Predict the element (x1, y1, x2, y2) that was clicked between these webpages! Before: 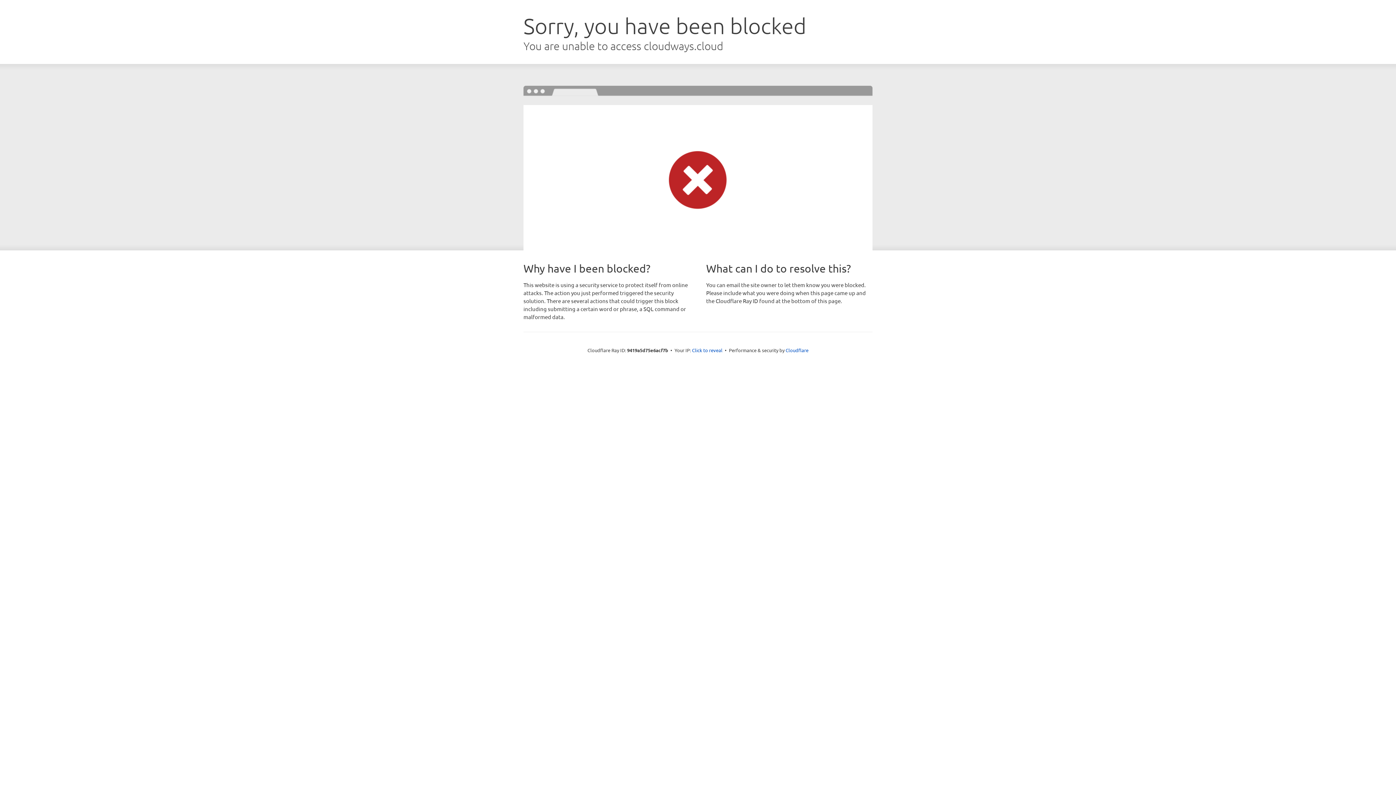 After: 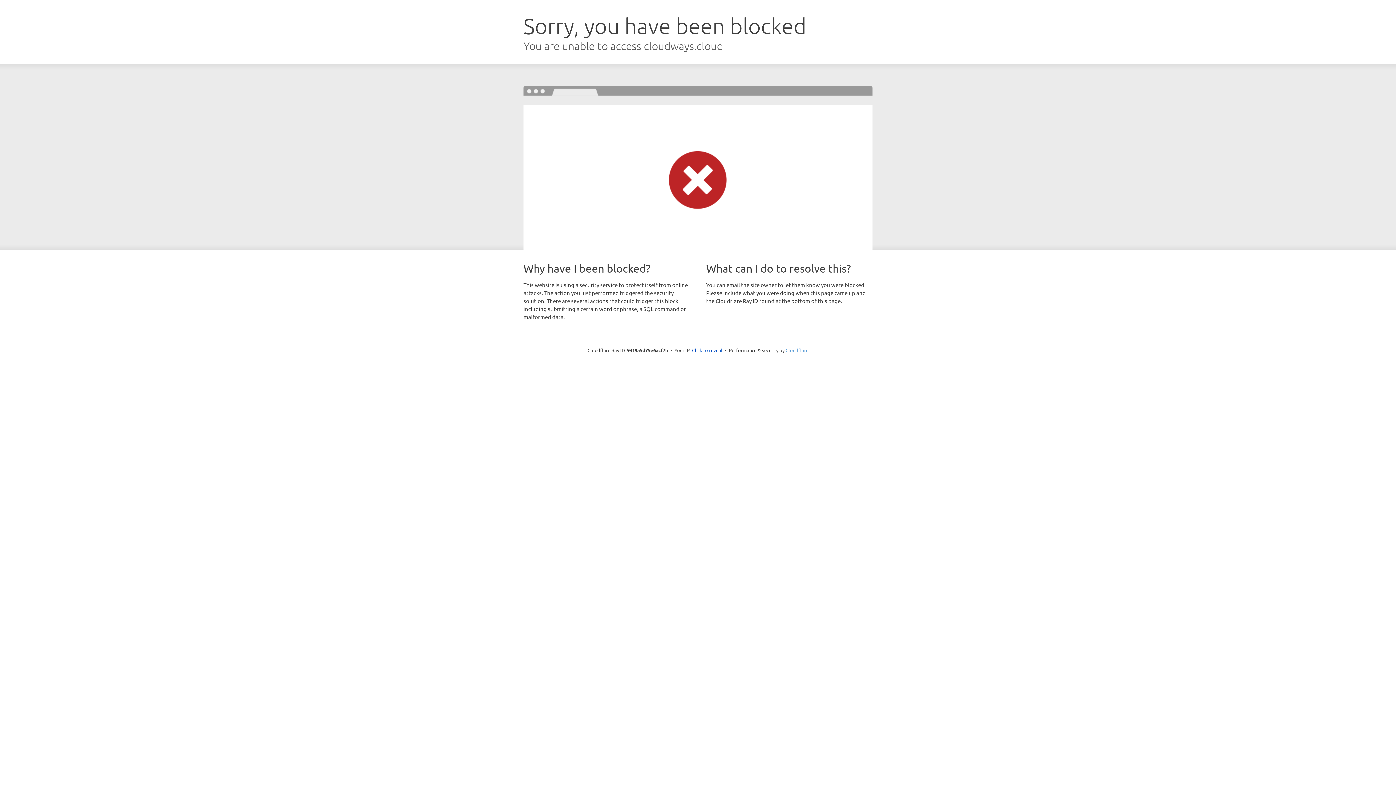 Action: bbox: (785, 347, 808, 353) label: Cloudflare